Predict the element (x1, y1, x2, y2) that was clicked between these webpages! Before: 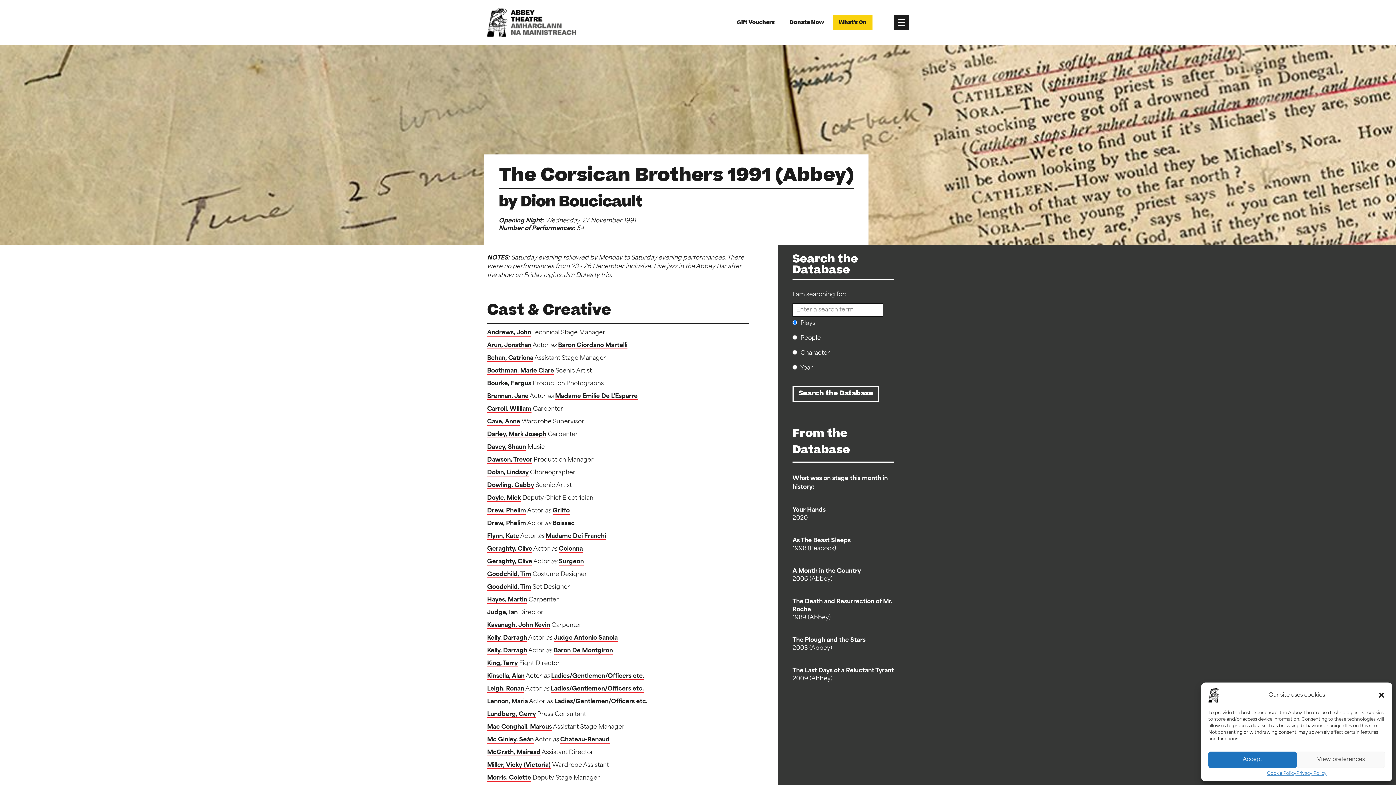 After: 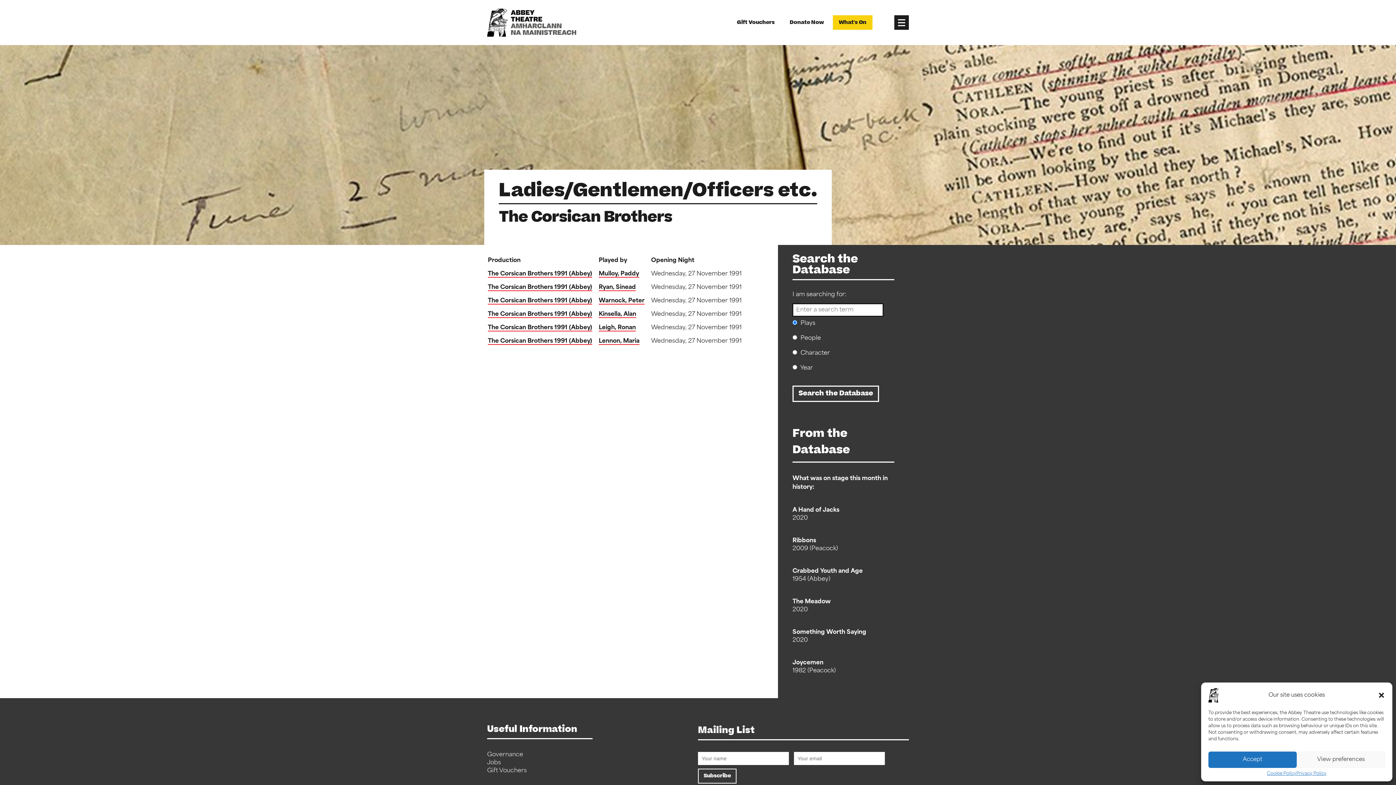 Action: bbox: (551, 673, 644, 680) label: Ladies/Gentlemen/Officers etc.